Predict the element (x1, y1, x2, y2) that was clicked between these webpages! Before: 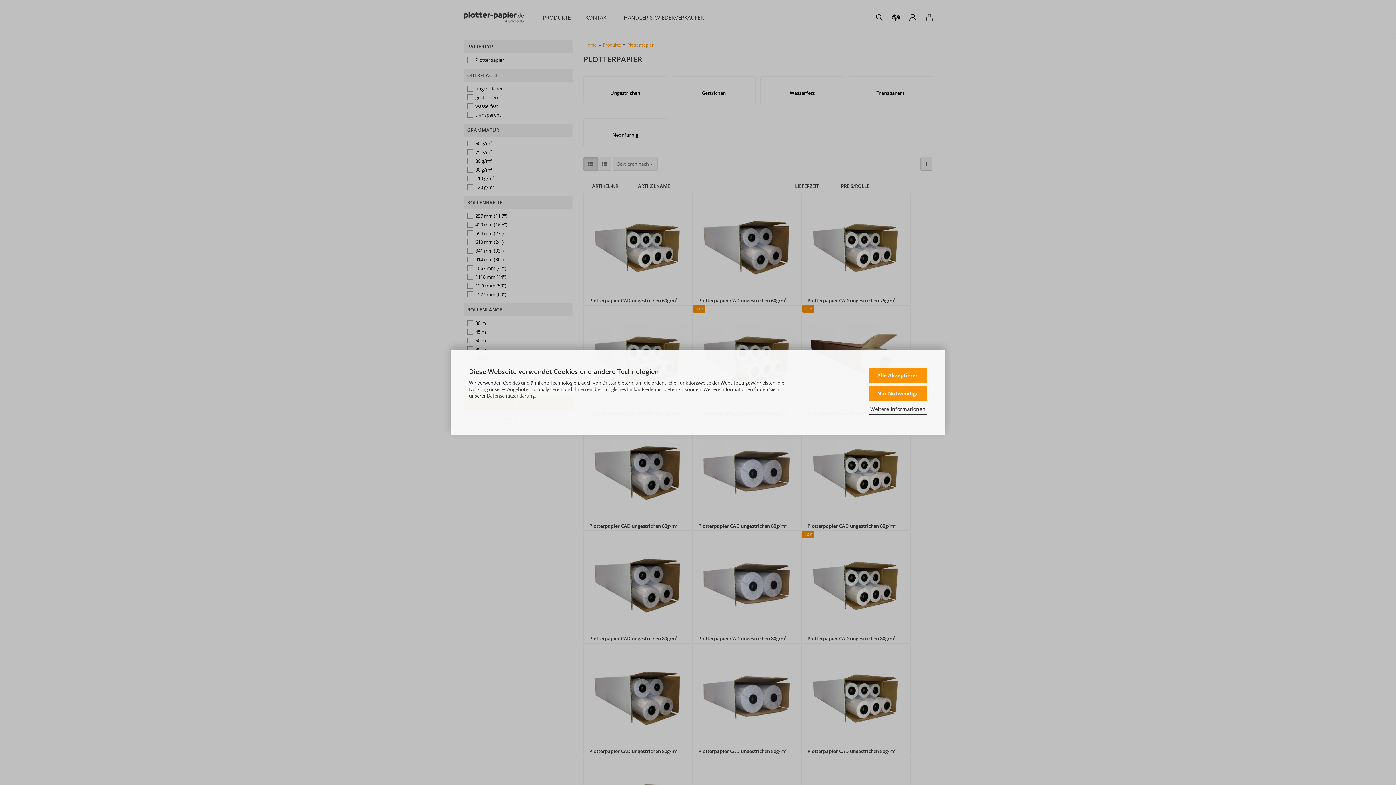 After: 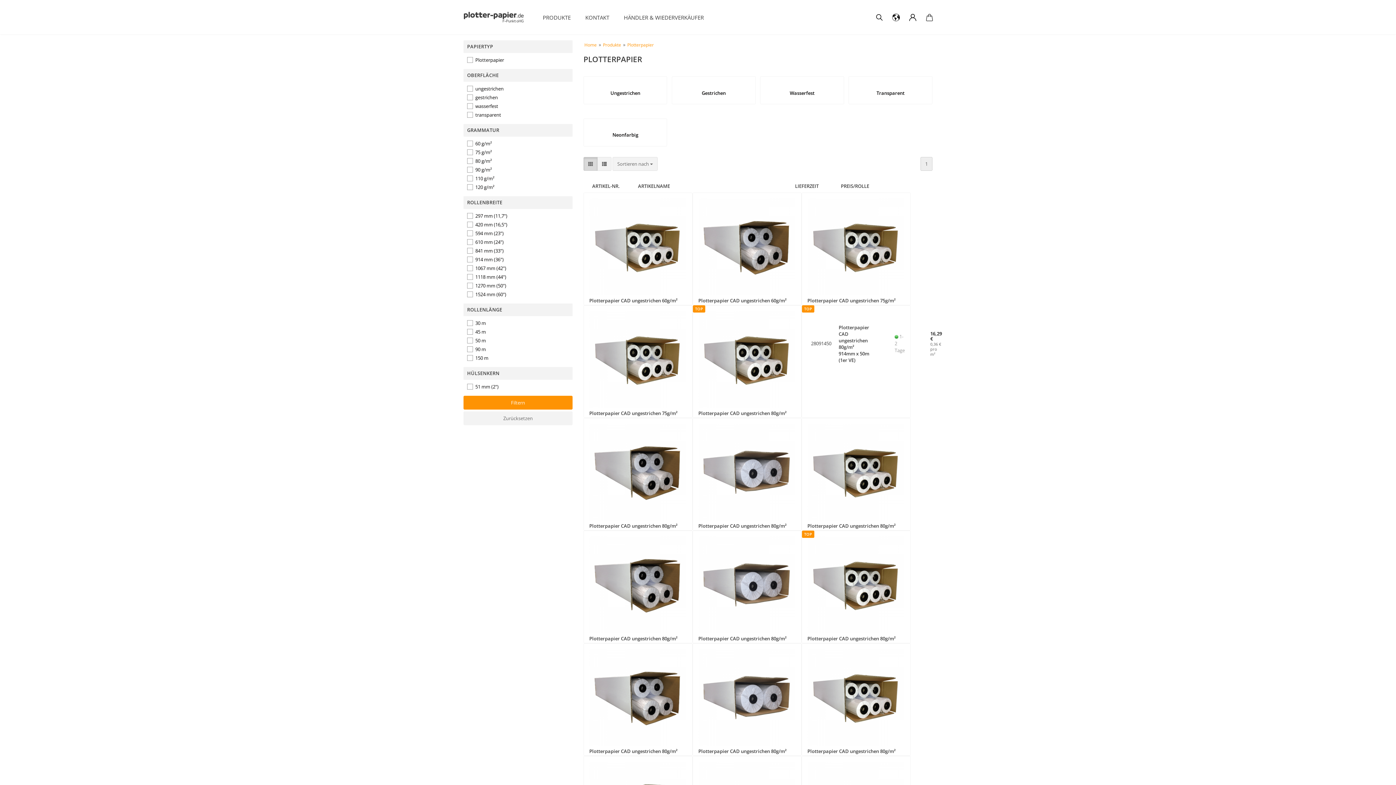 Action: bbox: (869, 385, 927, 401) label: Nur Notwendige